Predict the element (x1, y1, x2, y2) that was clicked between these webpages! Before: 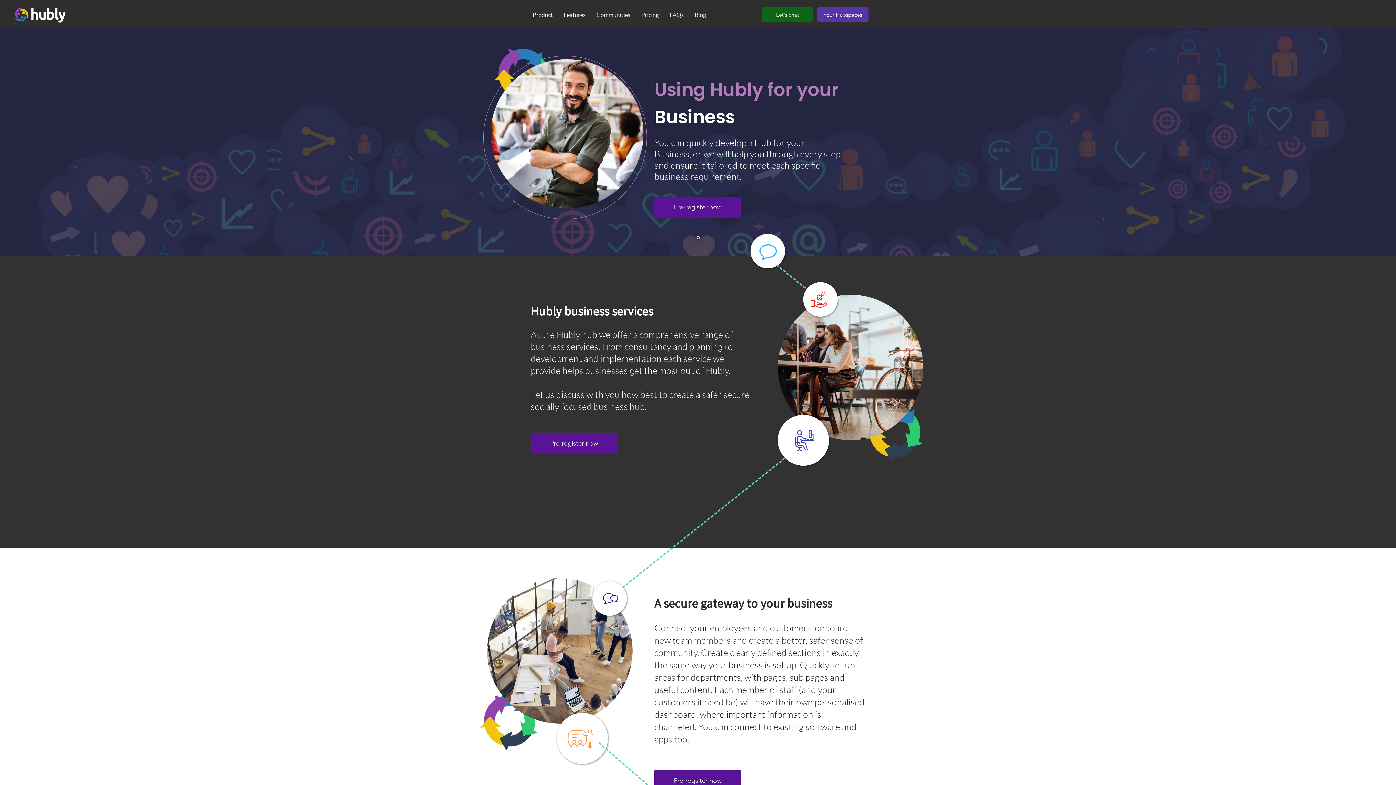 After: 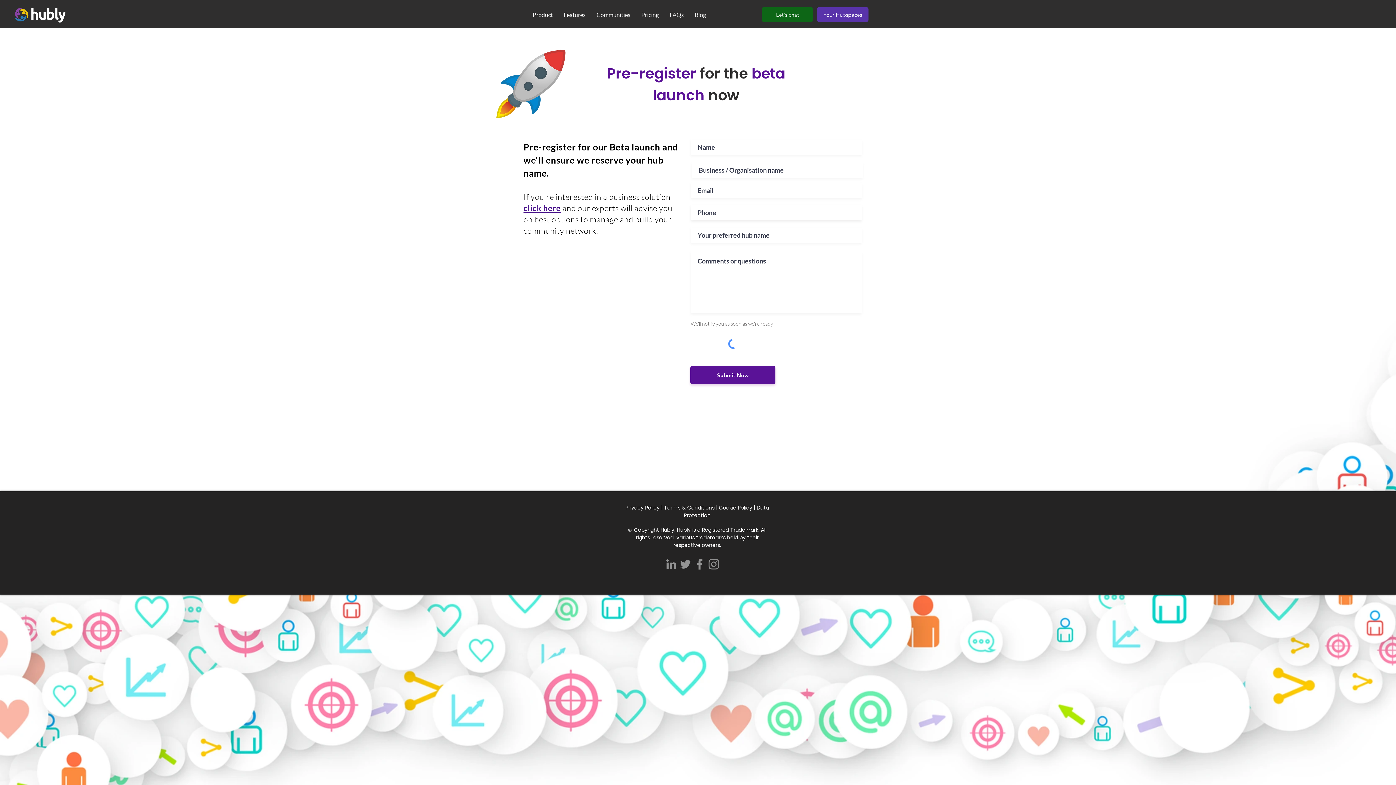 Action: bbox: (530, 433, 617, 454) label: Pre-register now